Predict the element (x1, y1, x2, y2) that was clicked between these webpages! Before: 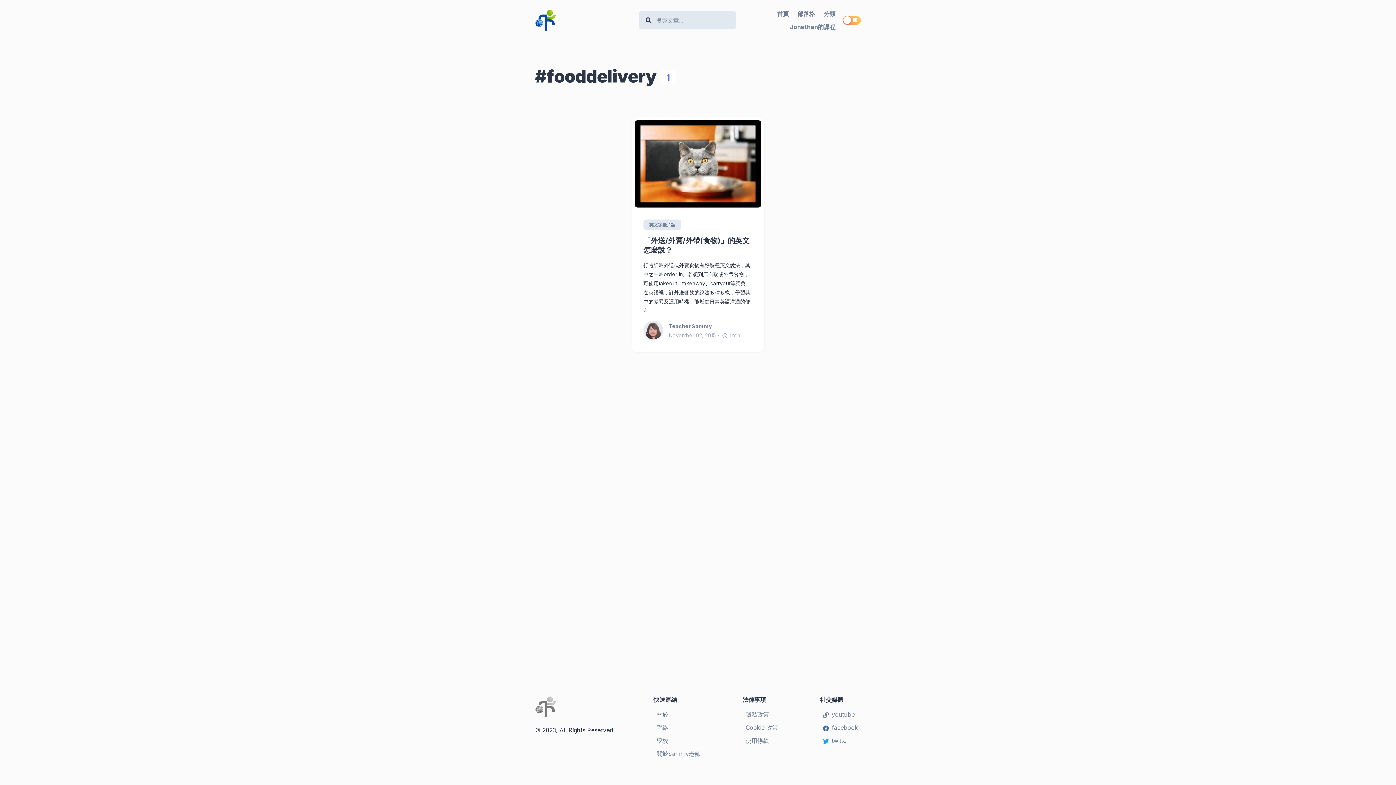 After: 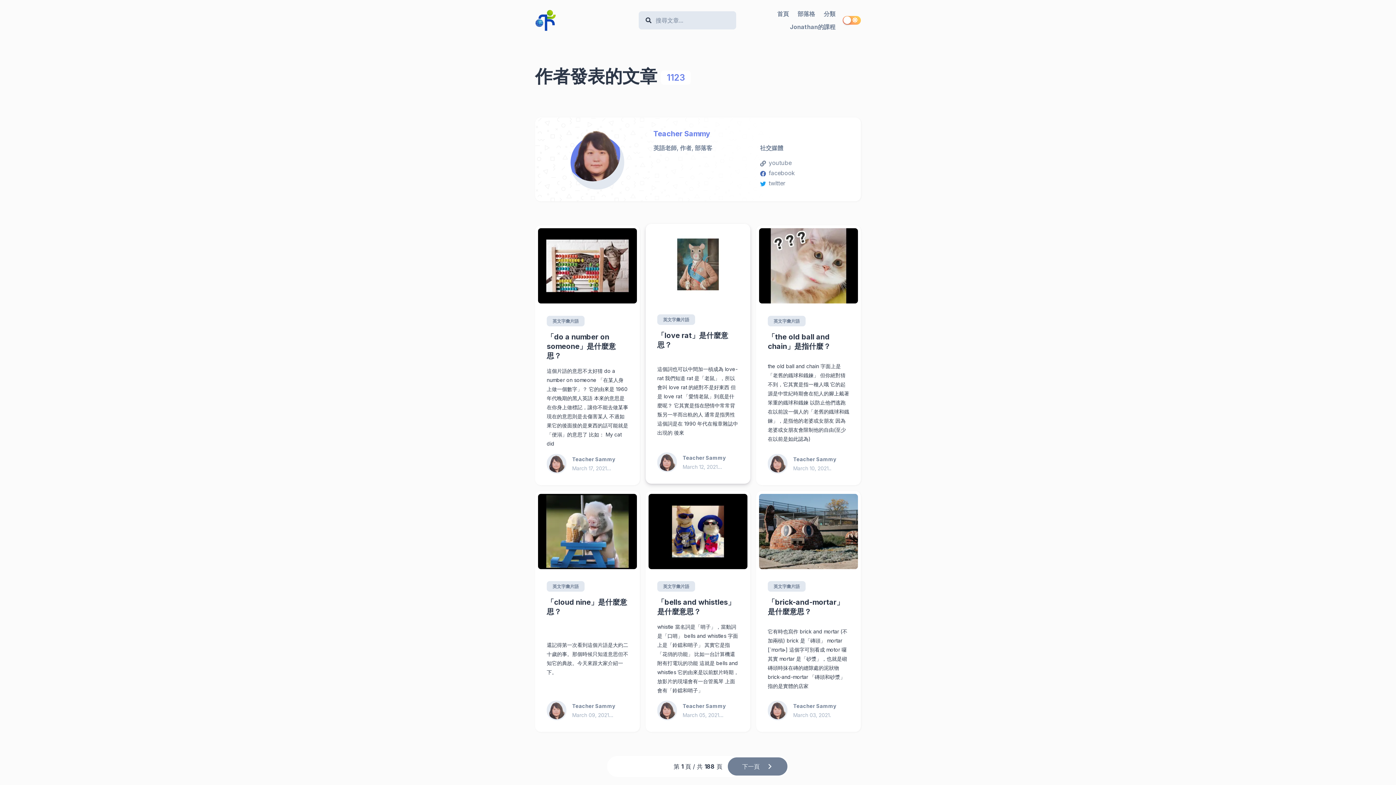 Action: label: Teacher Sammy bbox: (643, 320, 669, 340)